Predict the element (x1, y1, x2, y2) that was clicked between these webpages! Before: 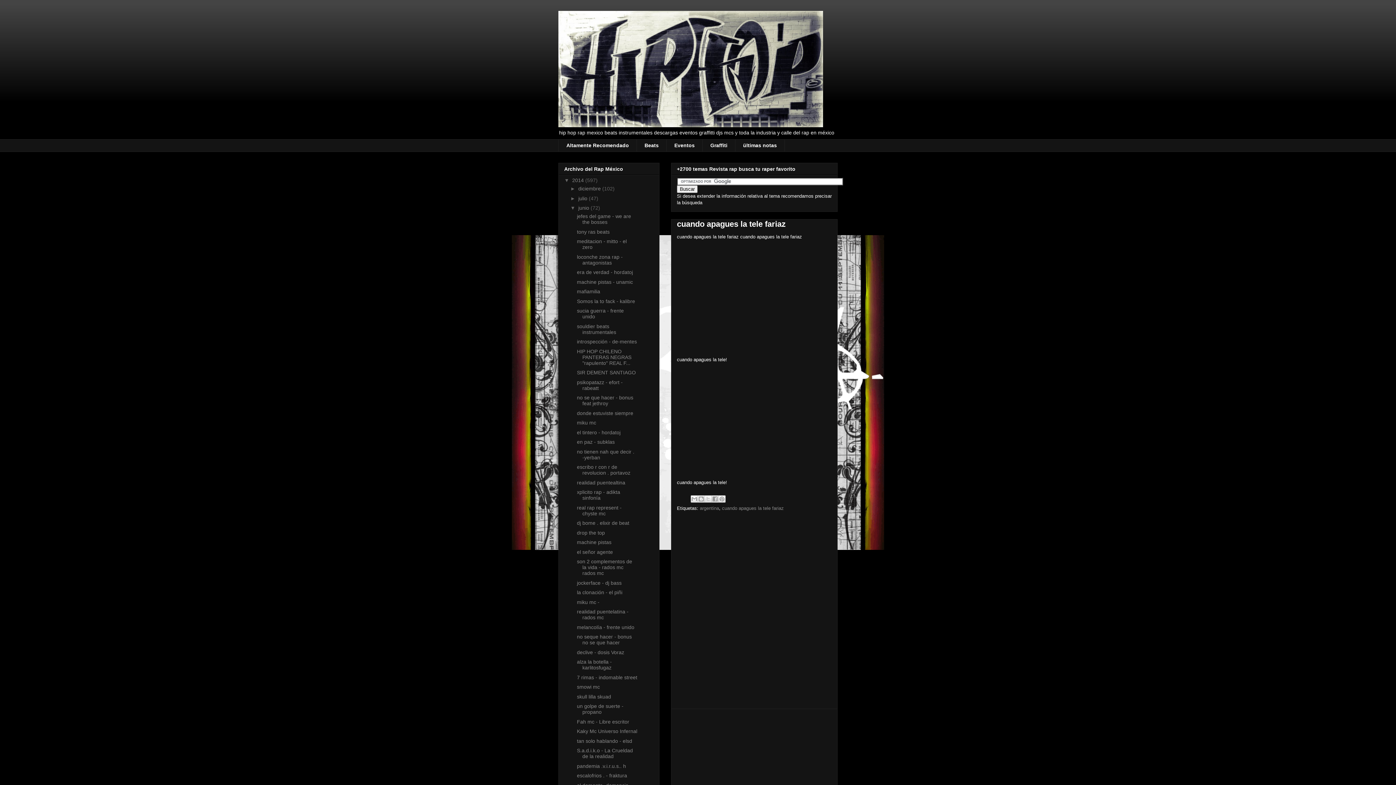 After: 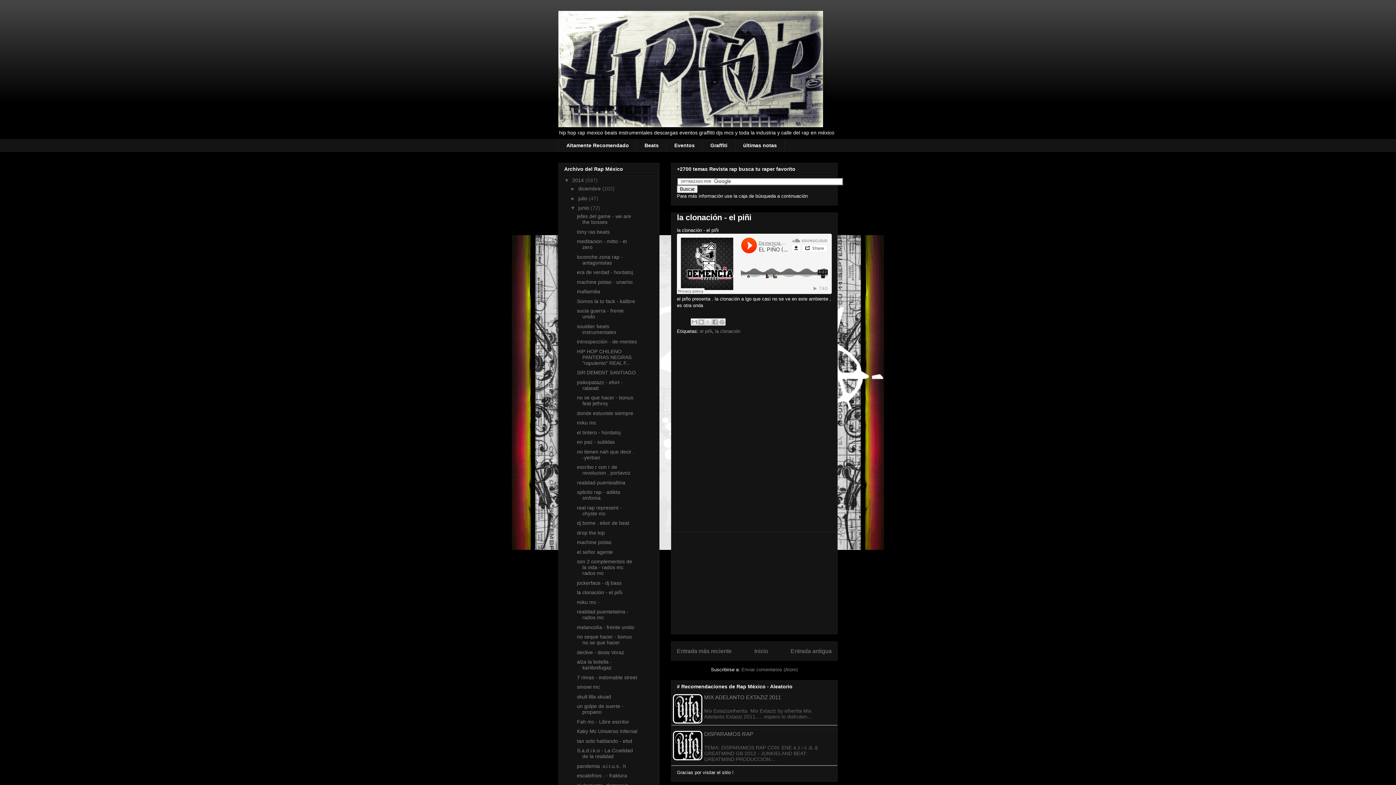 Action: label: la clonación - el piñi bbox: (577, 589, 622, 595)